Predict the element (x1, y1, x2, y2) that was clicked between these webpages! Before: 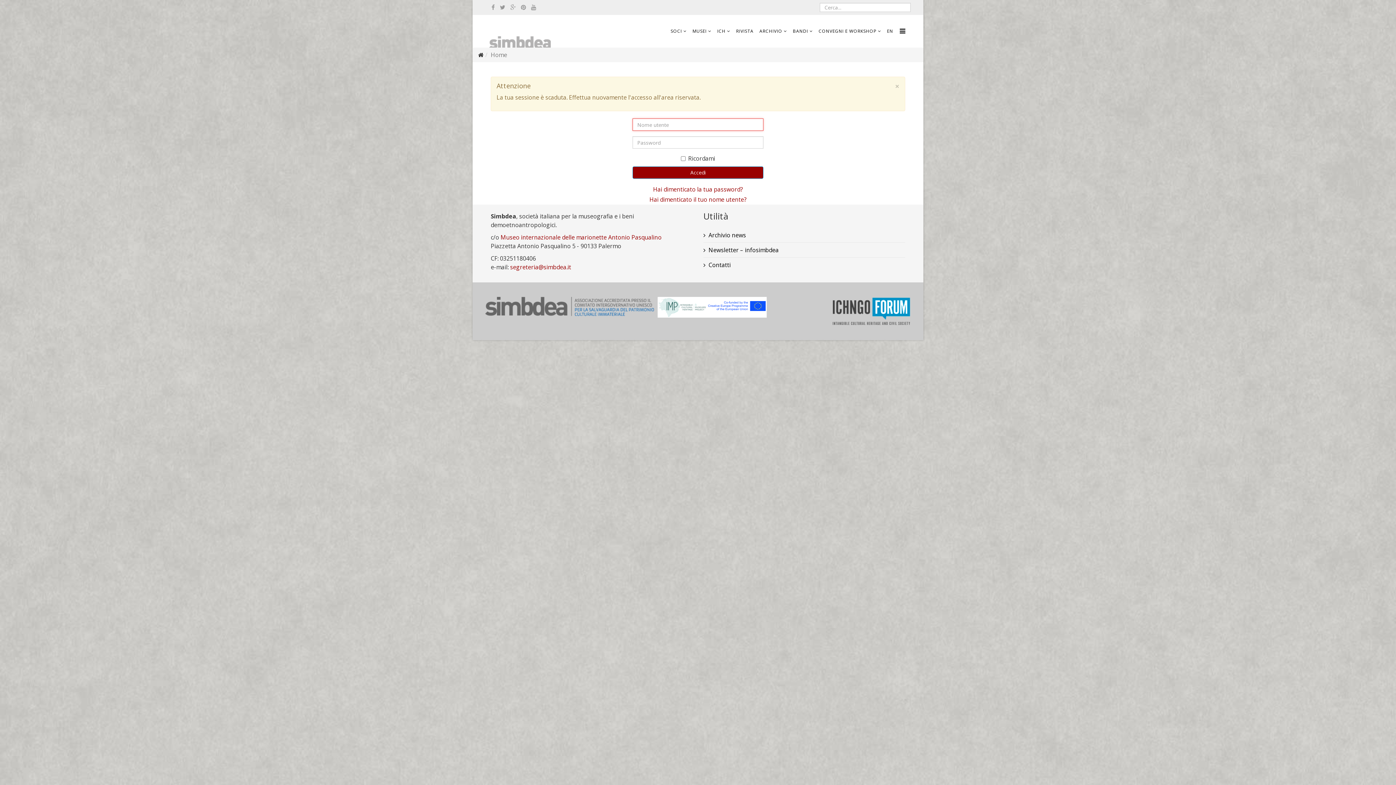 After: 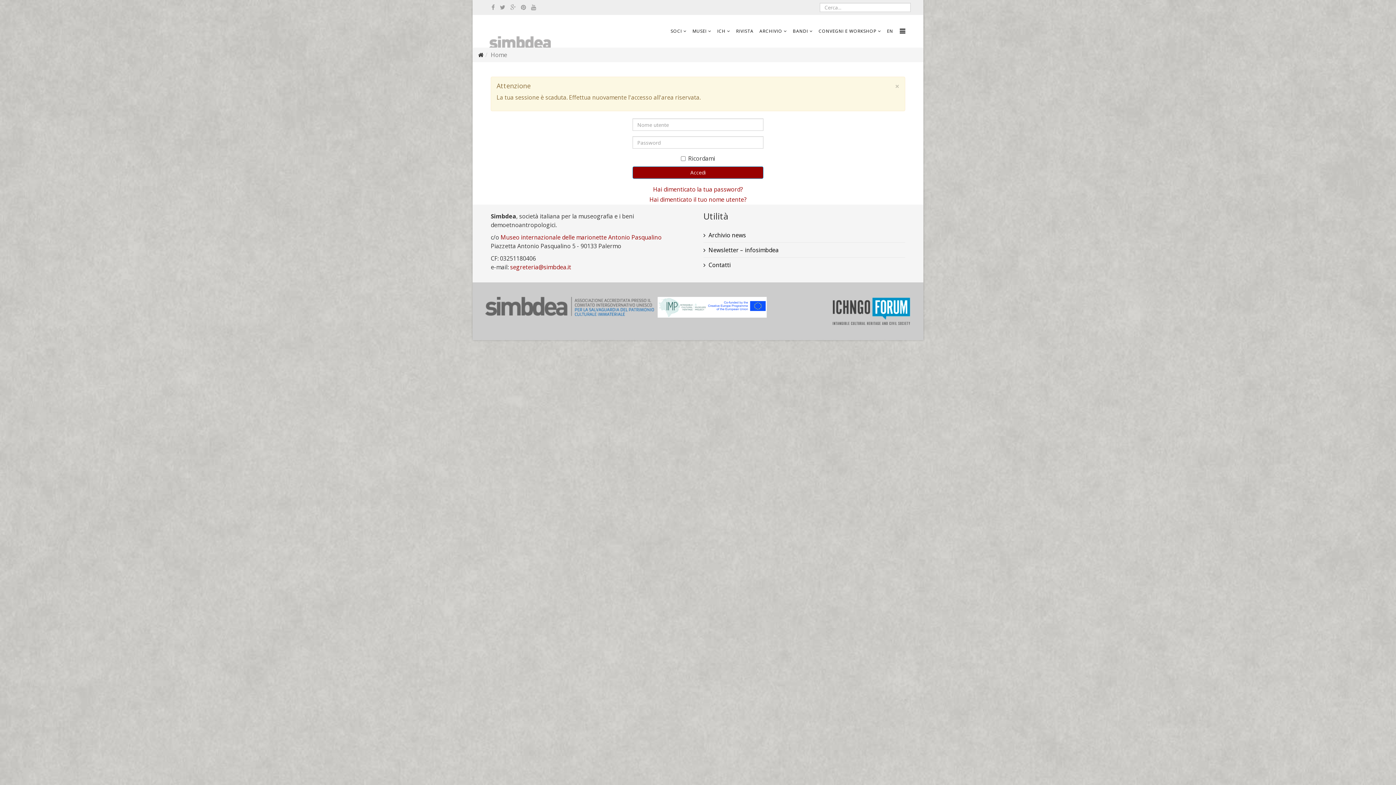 Action: bbox: (485, 297, 910, 317)